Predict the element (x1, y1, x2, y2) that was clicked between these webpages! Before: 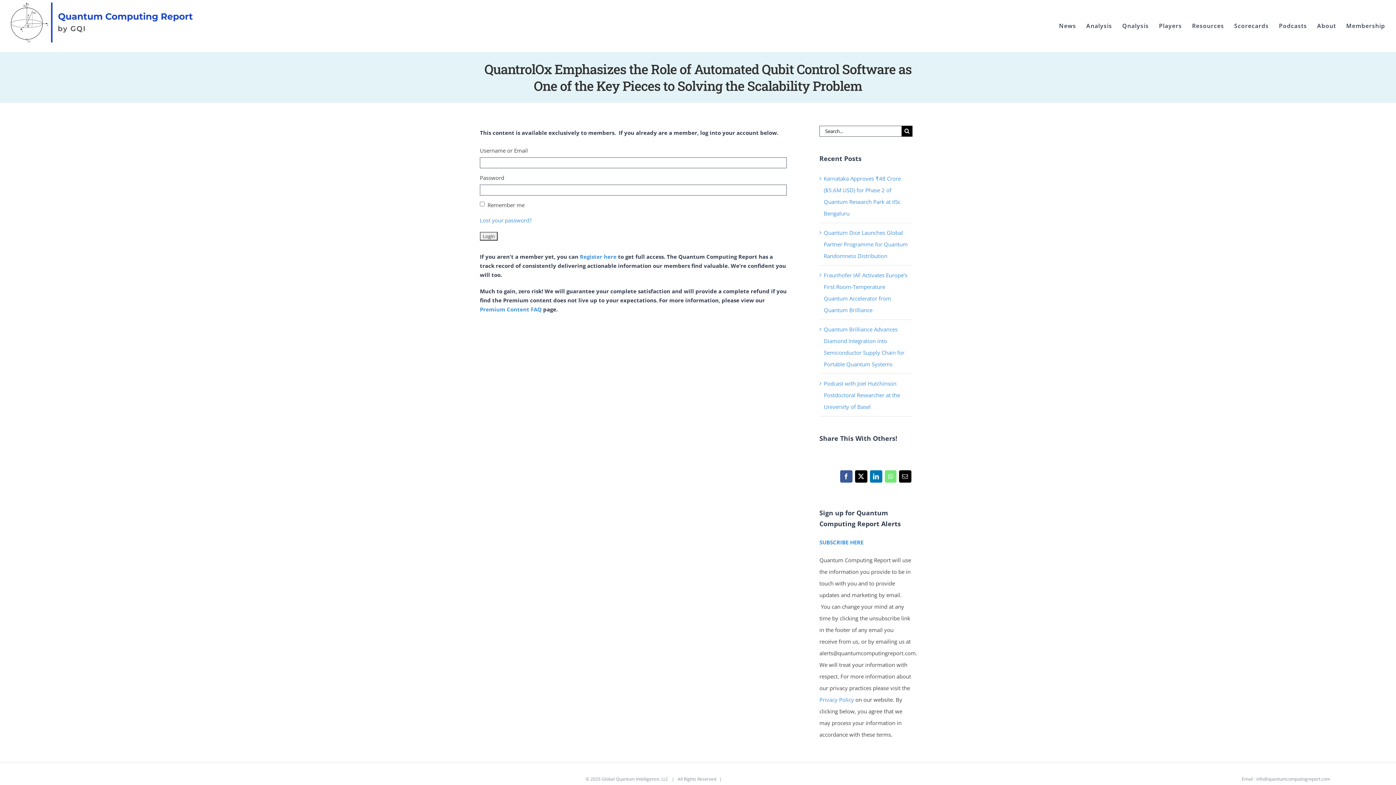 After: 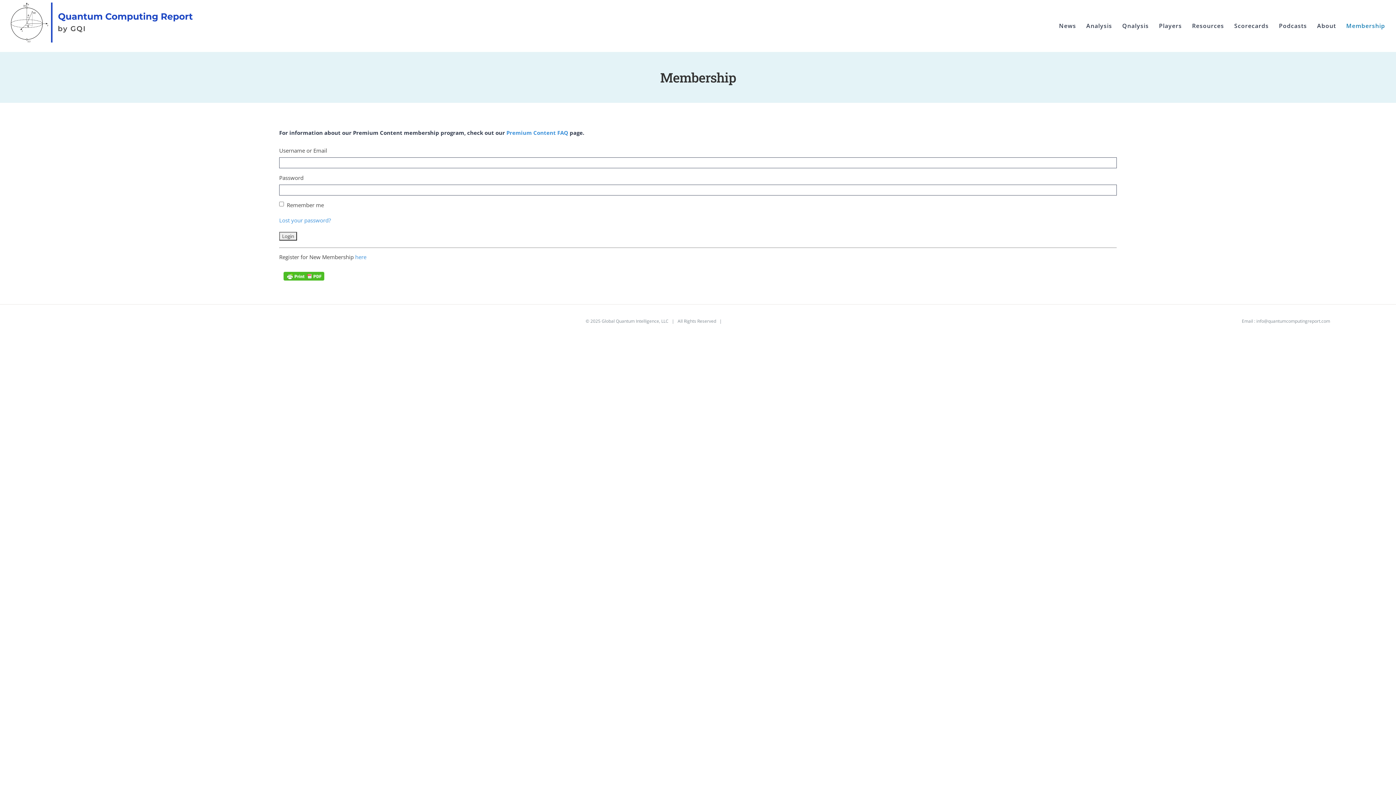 Action: label: Membership bbox: (1346, 0, 1385, 51)